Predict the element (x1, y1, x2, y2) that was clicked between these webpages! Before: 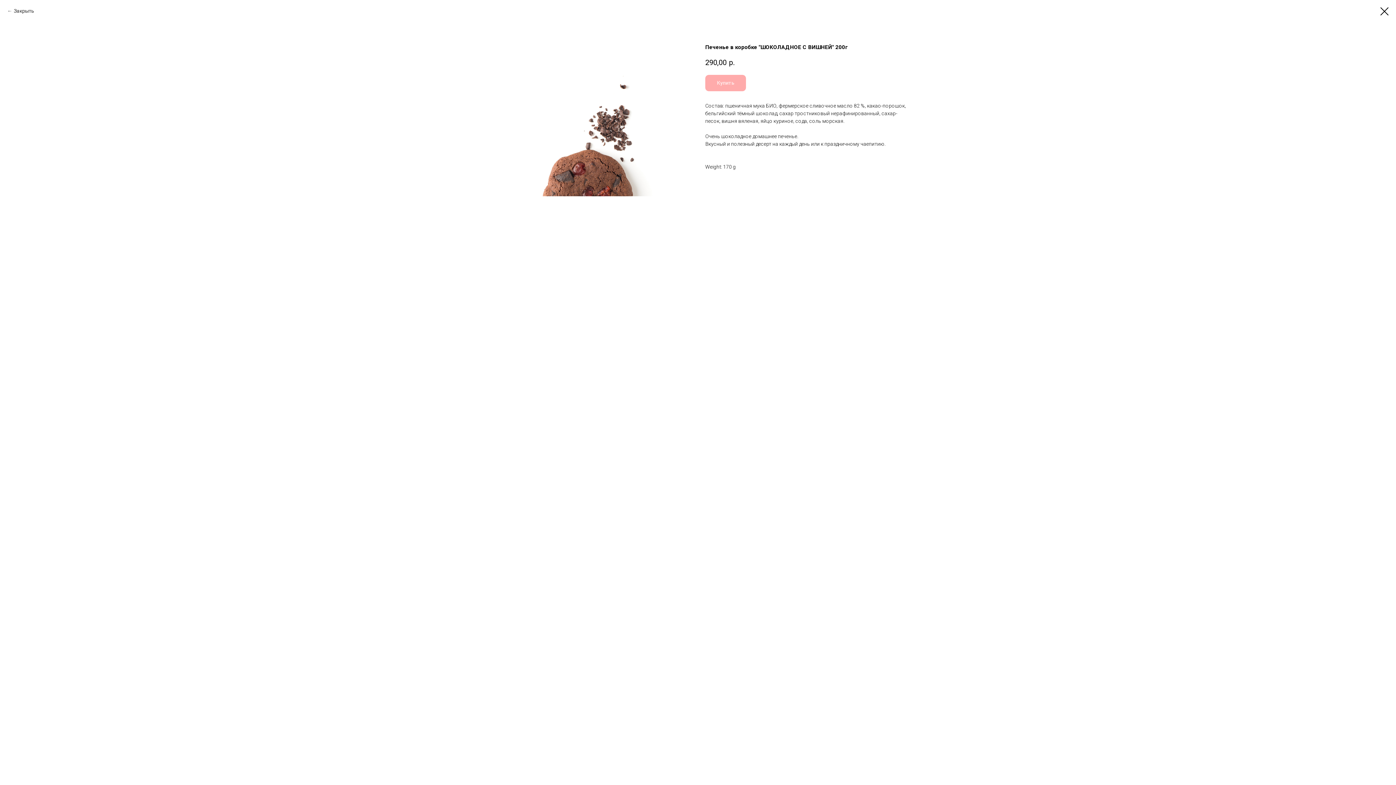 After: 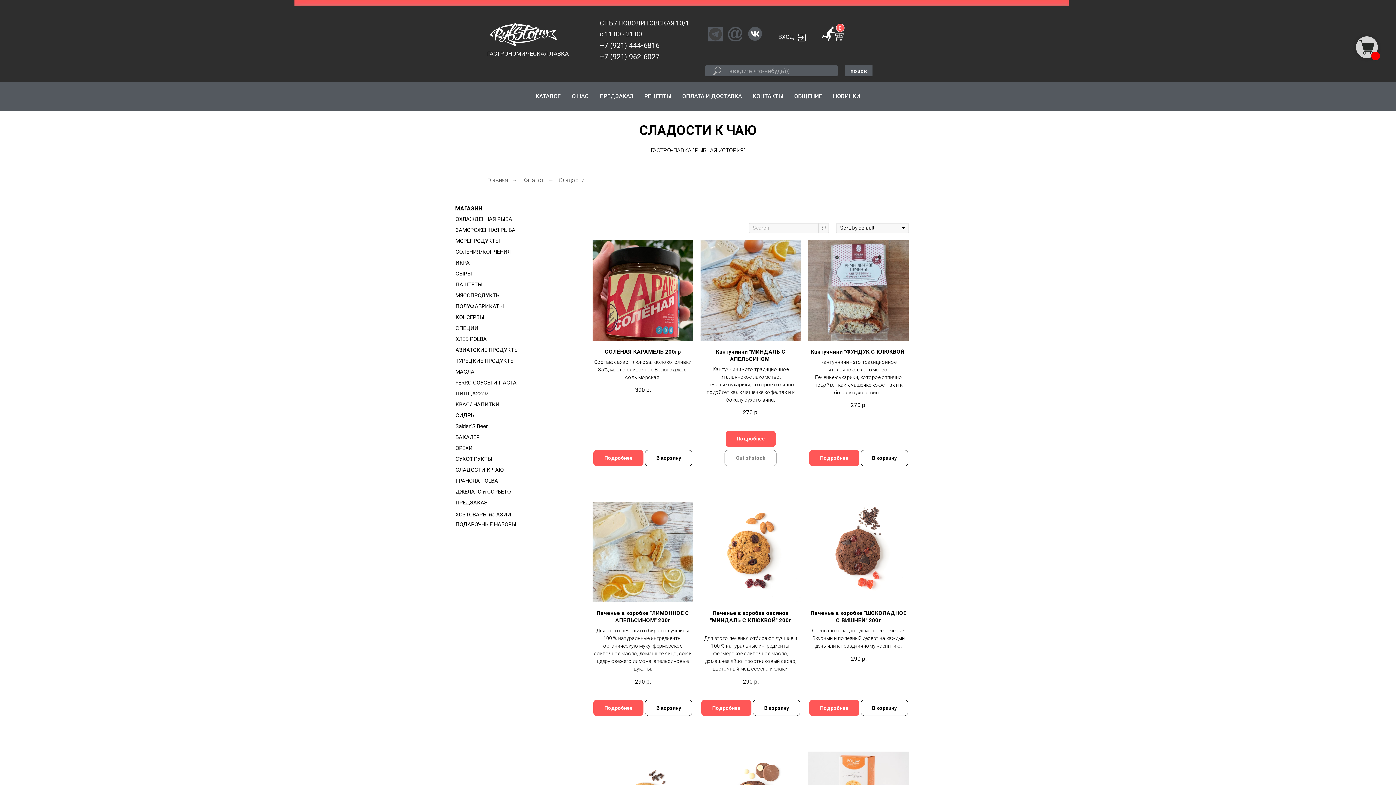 Action: label: Закрыть bbox: (7, 7, 34, 14)